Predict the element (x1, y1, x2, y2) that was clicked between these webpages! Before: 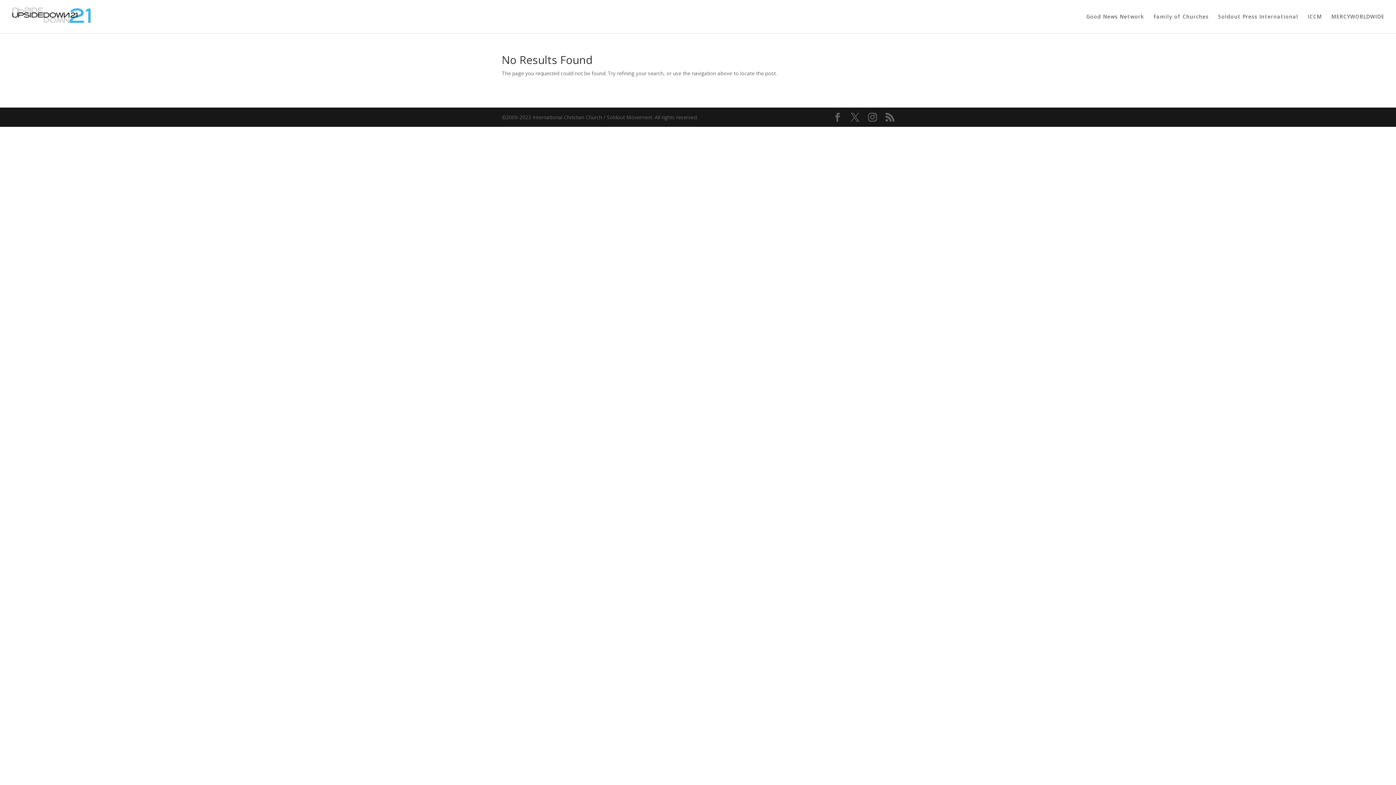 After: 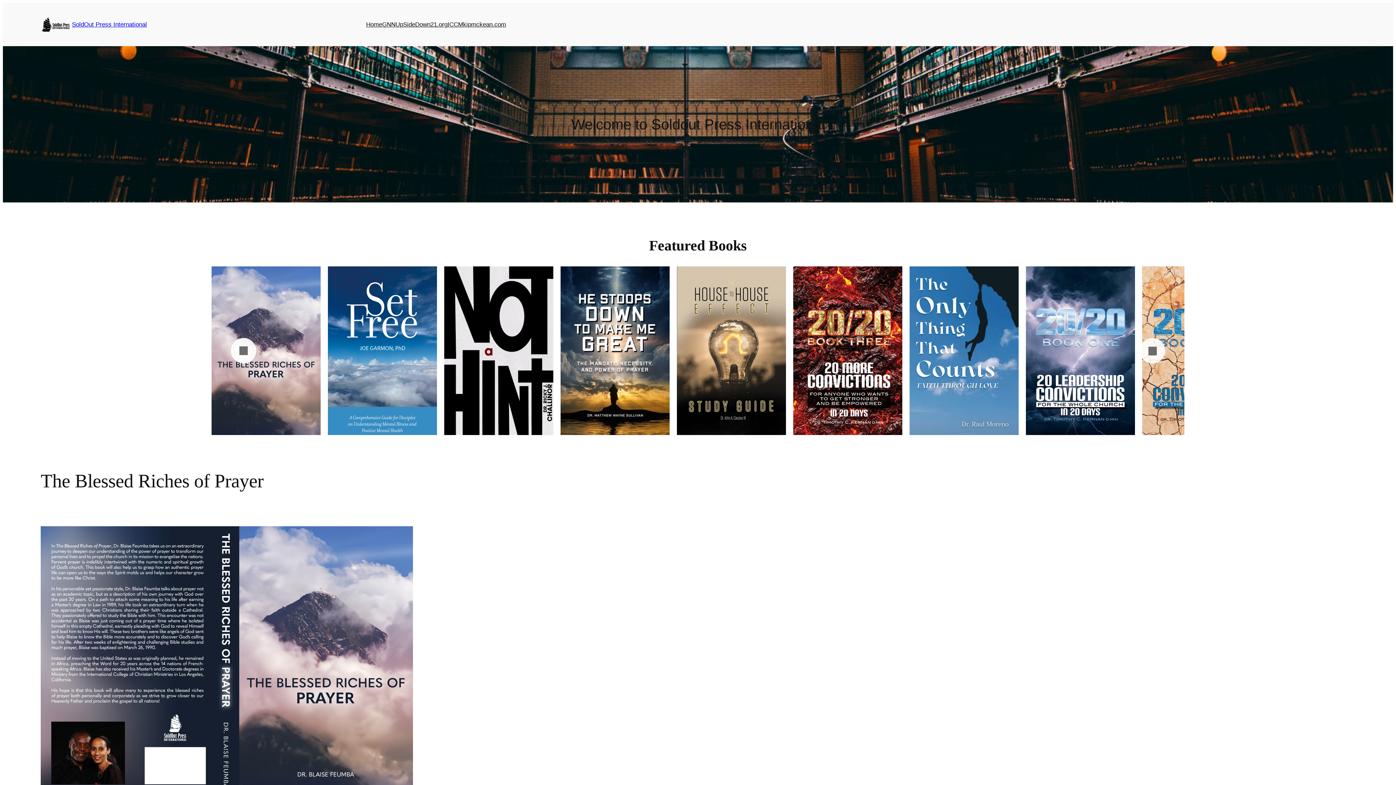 Action: label: Soldout Press International bbox: (1218, 14, 1298, 33)